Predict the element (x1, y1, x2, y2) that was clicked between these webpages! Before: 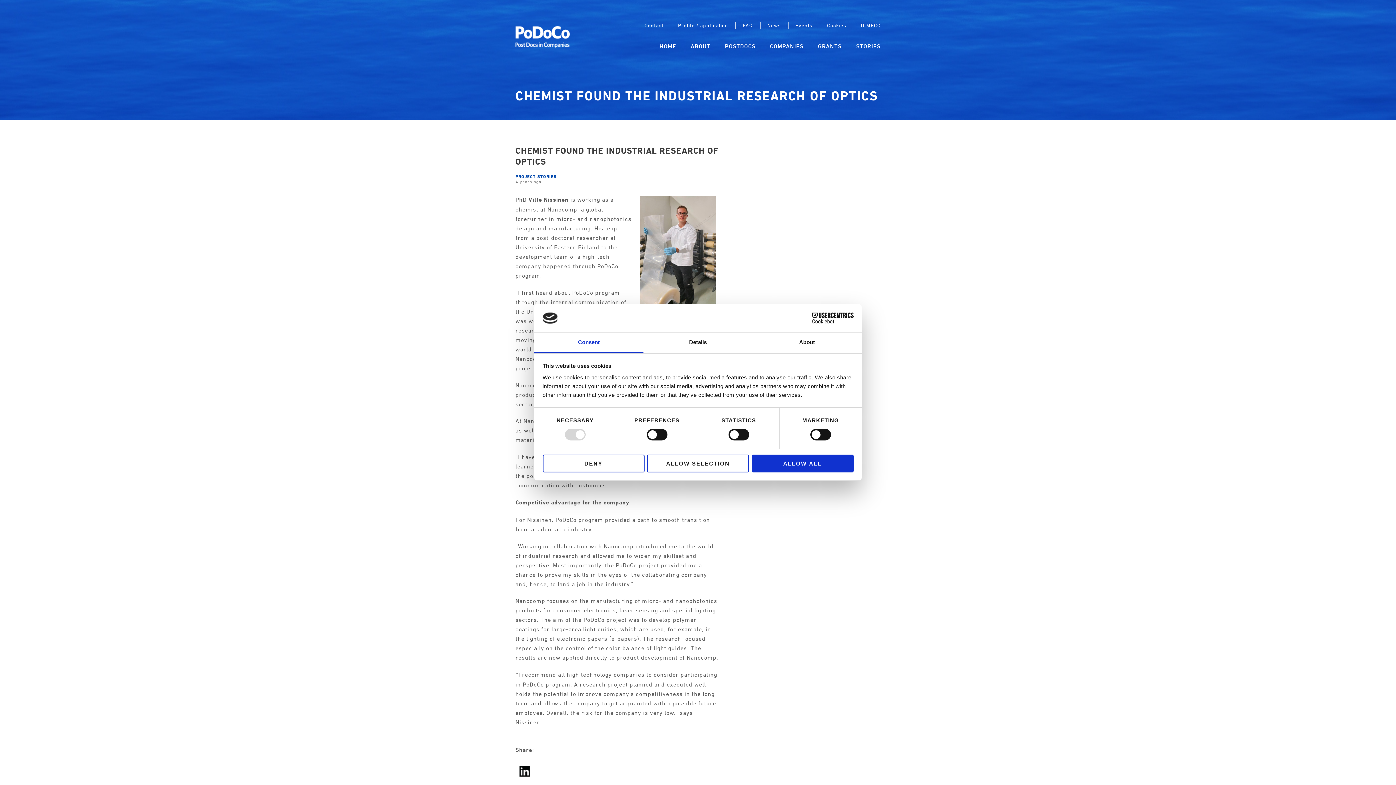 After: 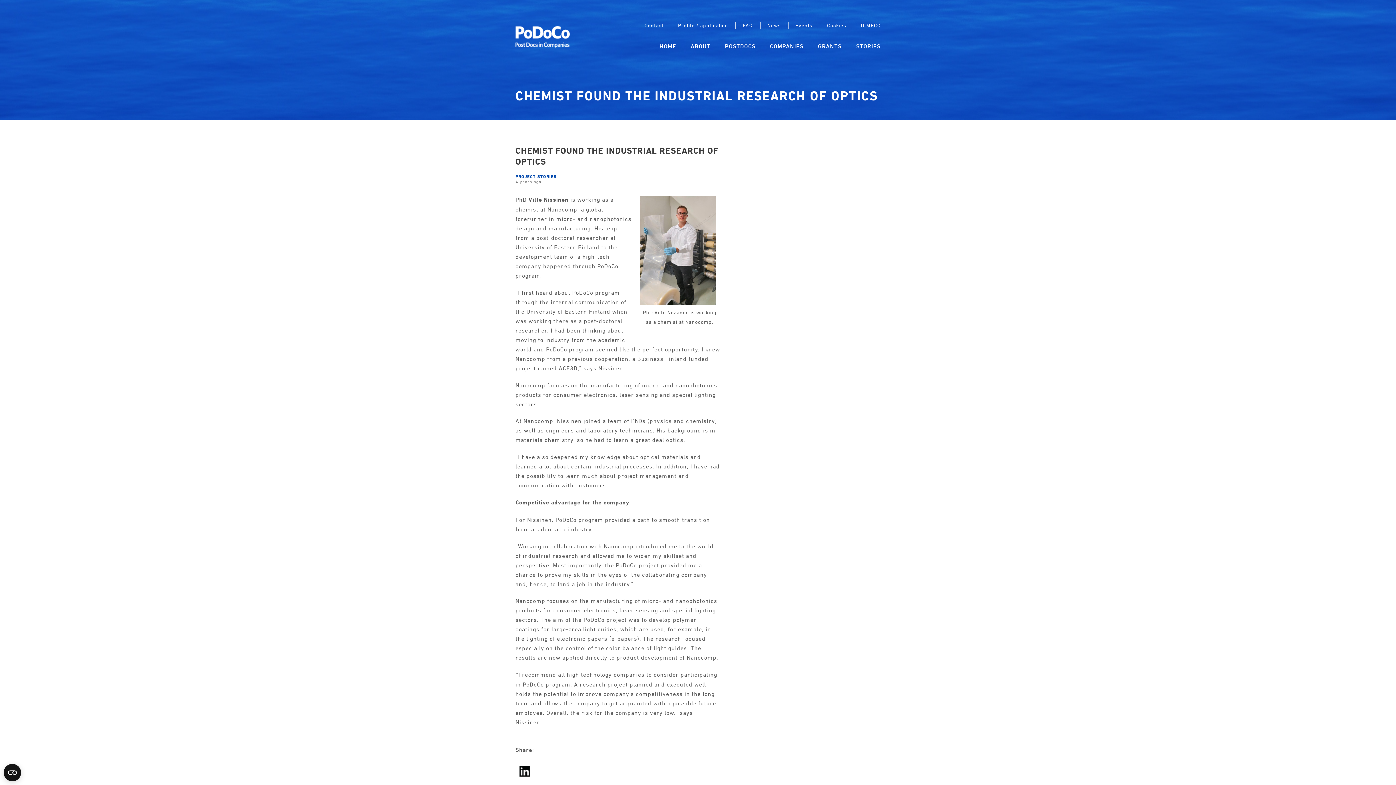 Action: label: DENY bbox: (542, 454, 644, 472)